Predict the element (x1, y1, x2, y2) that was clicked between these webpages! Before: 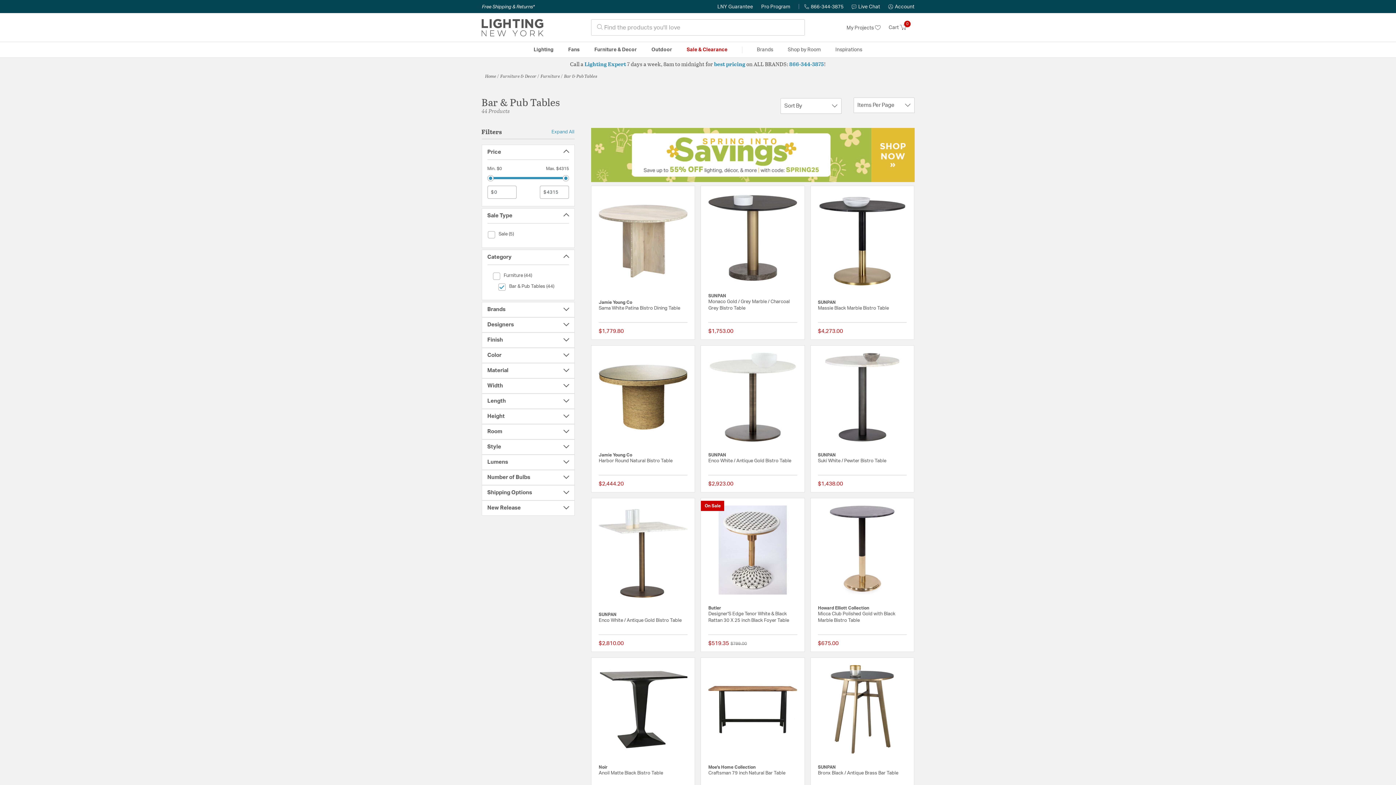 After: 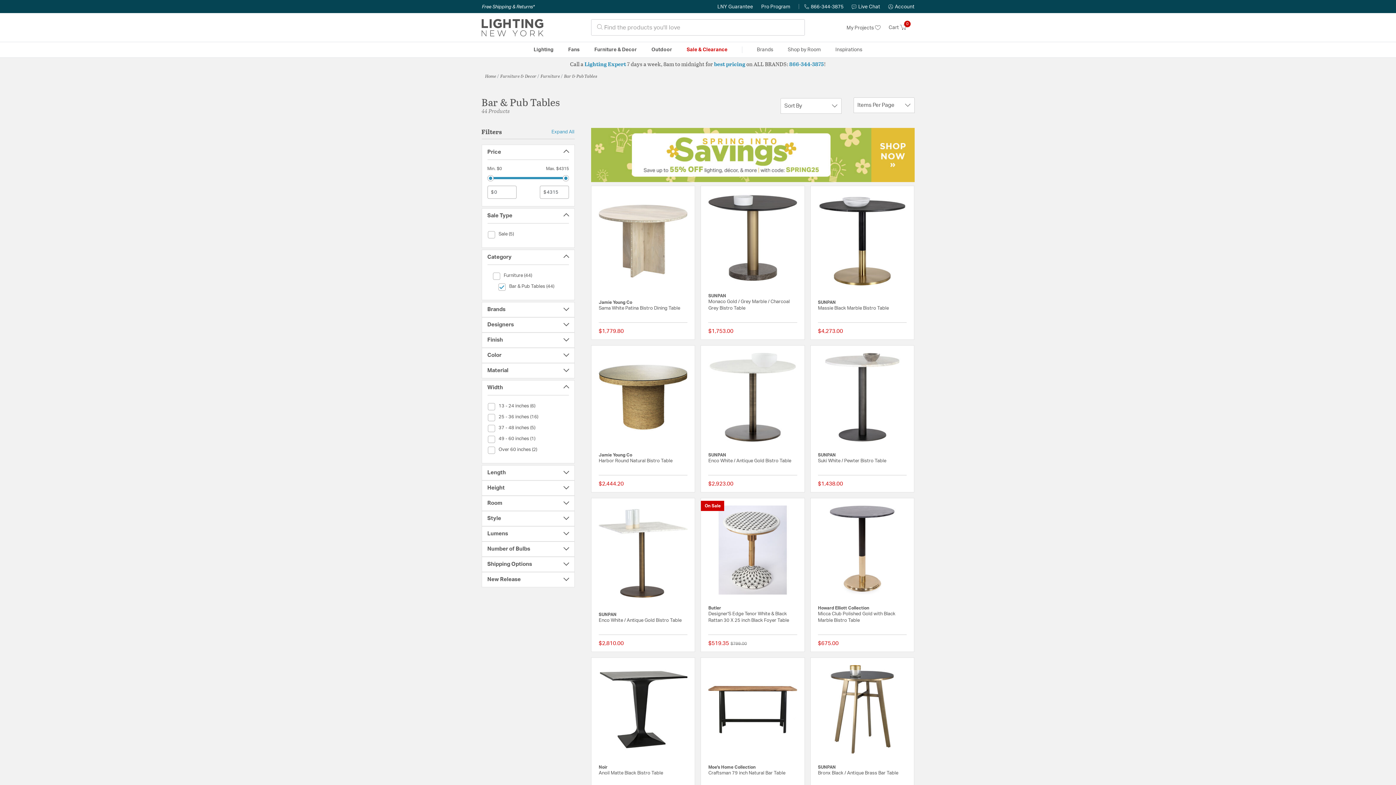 Action: label: Width bbox: (487, 378, 569, 393)